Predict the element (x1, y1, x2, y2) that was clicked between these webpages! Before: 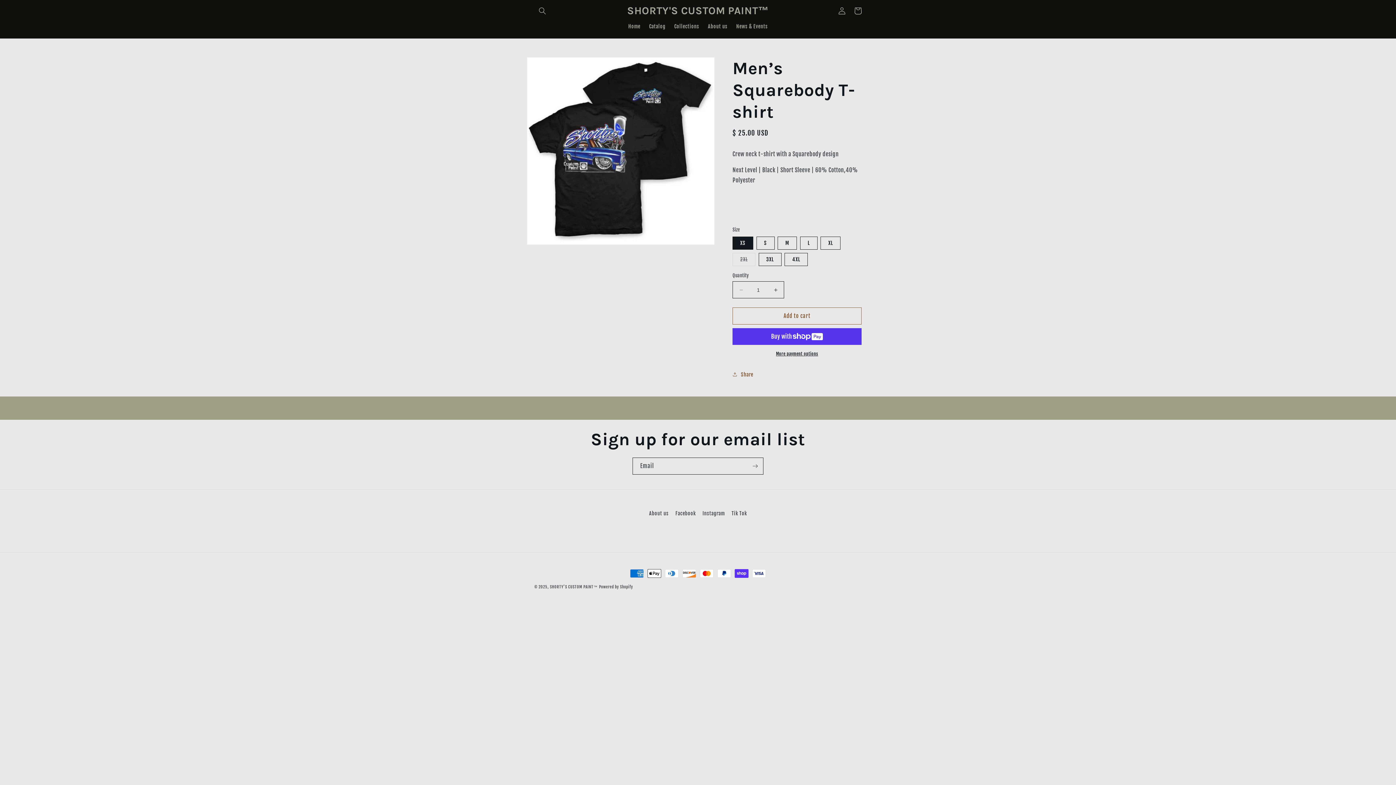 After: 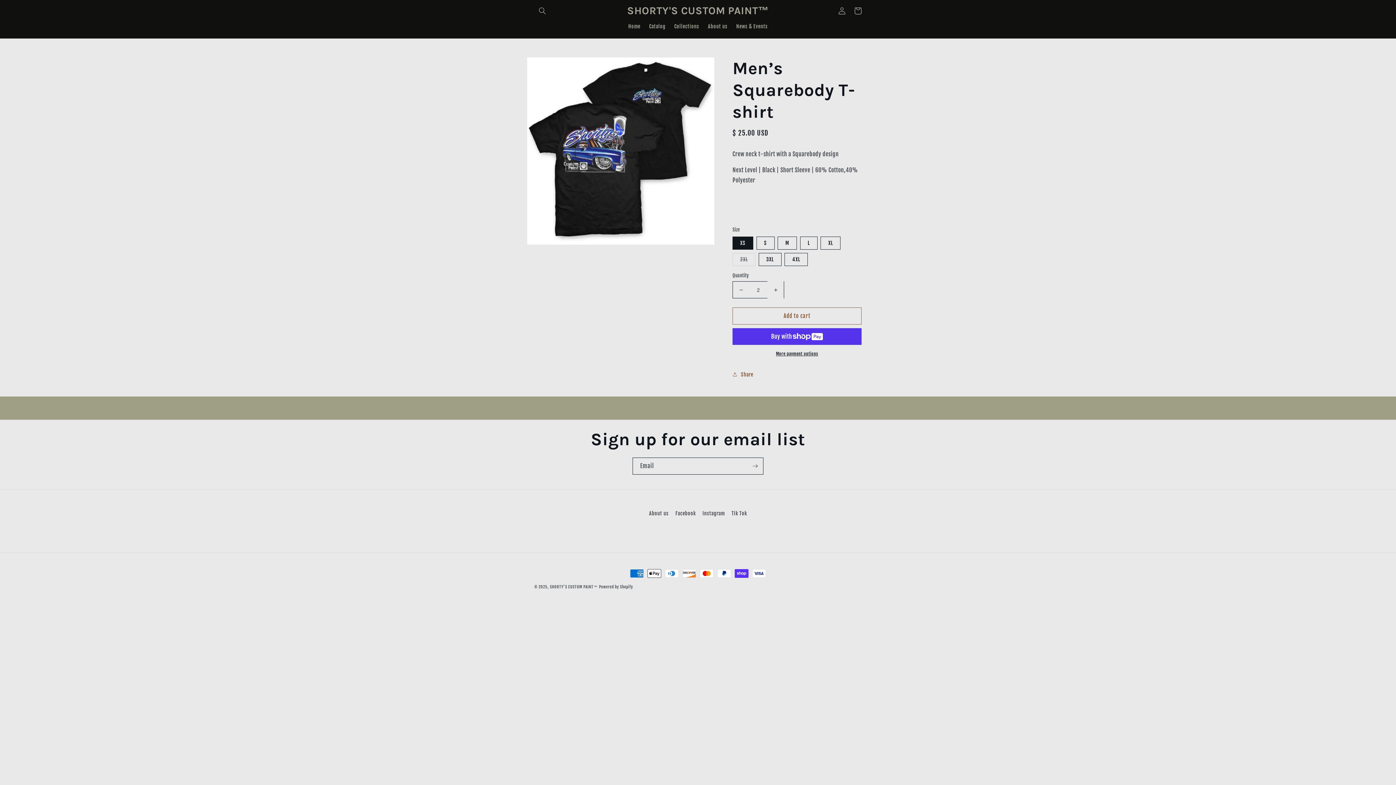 Action: label: Increase quantity for Men’s Squarebody T-shirt bbox: (767, 281, 784, 298)